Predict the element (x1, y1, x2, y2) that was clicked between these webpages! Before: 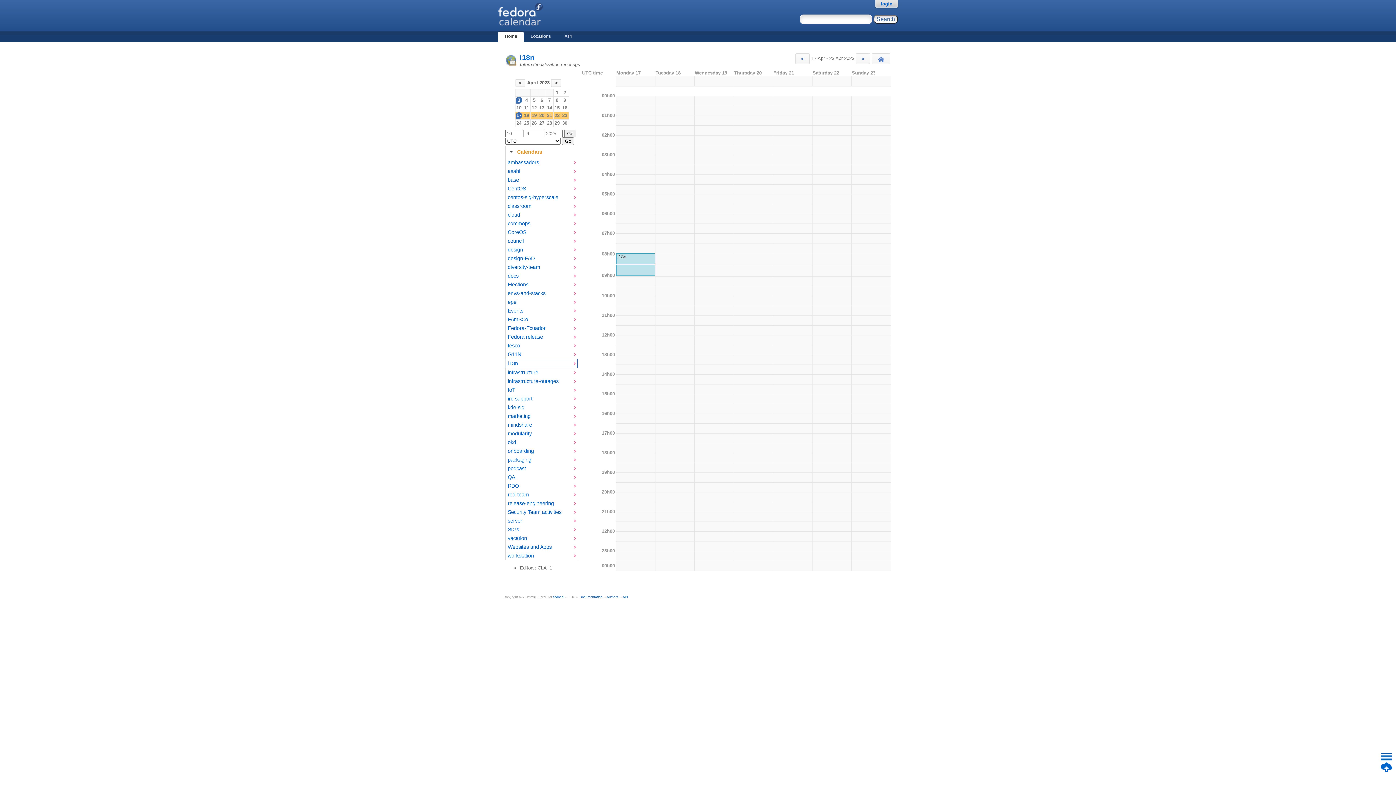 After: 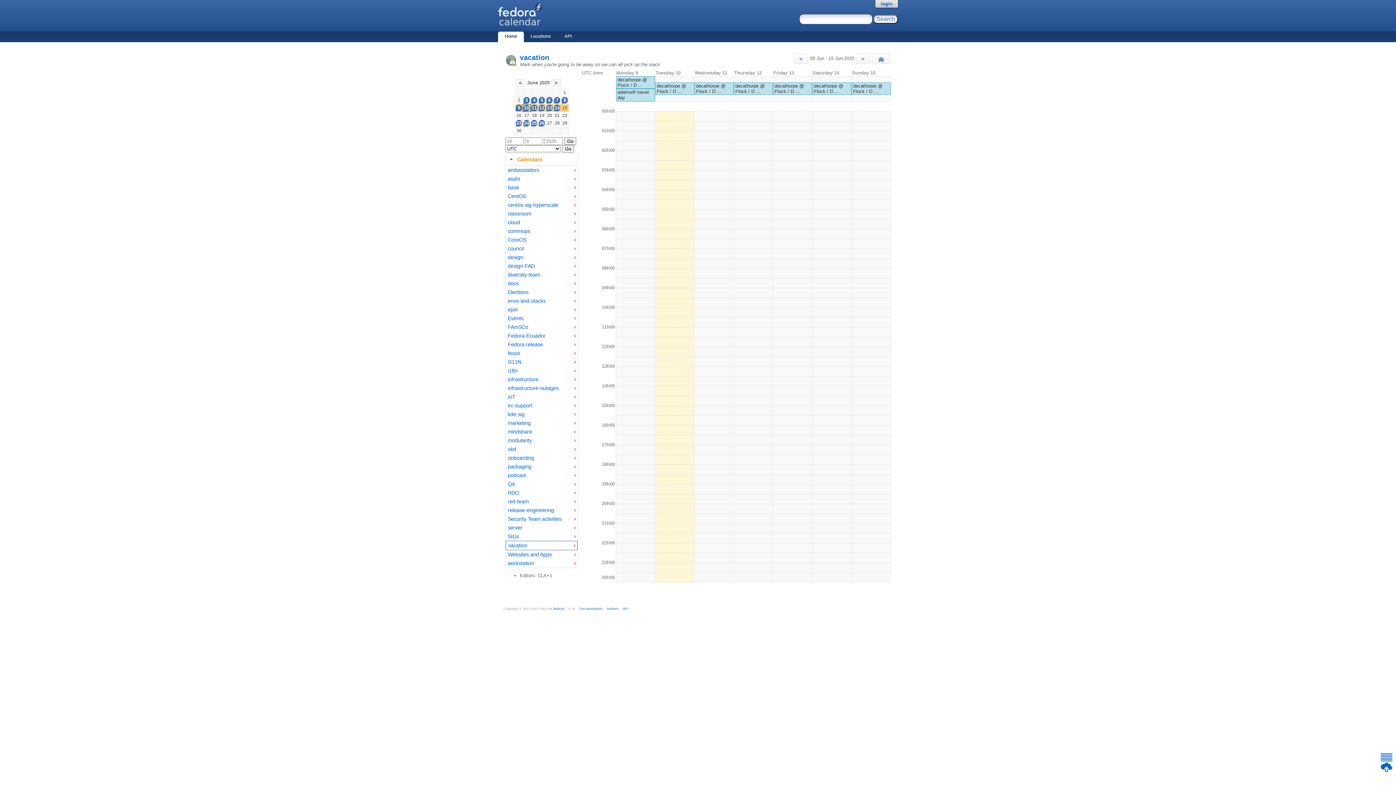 Action: label: vacation bbox: (507, 535, 572, 541)